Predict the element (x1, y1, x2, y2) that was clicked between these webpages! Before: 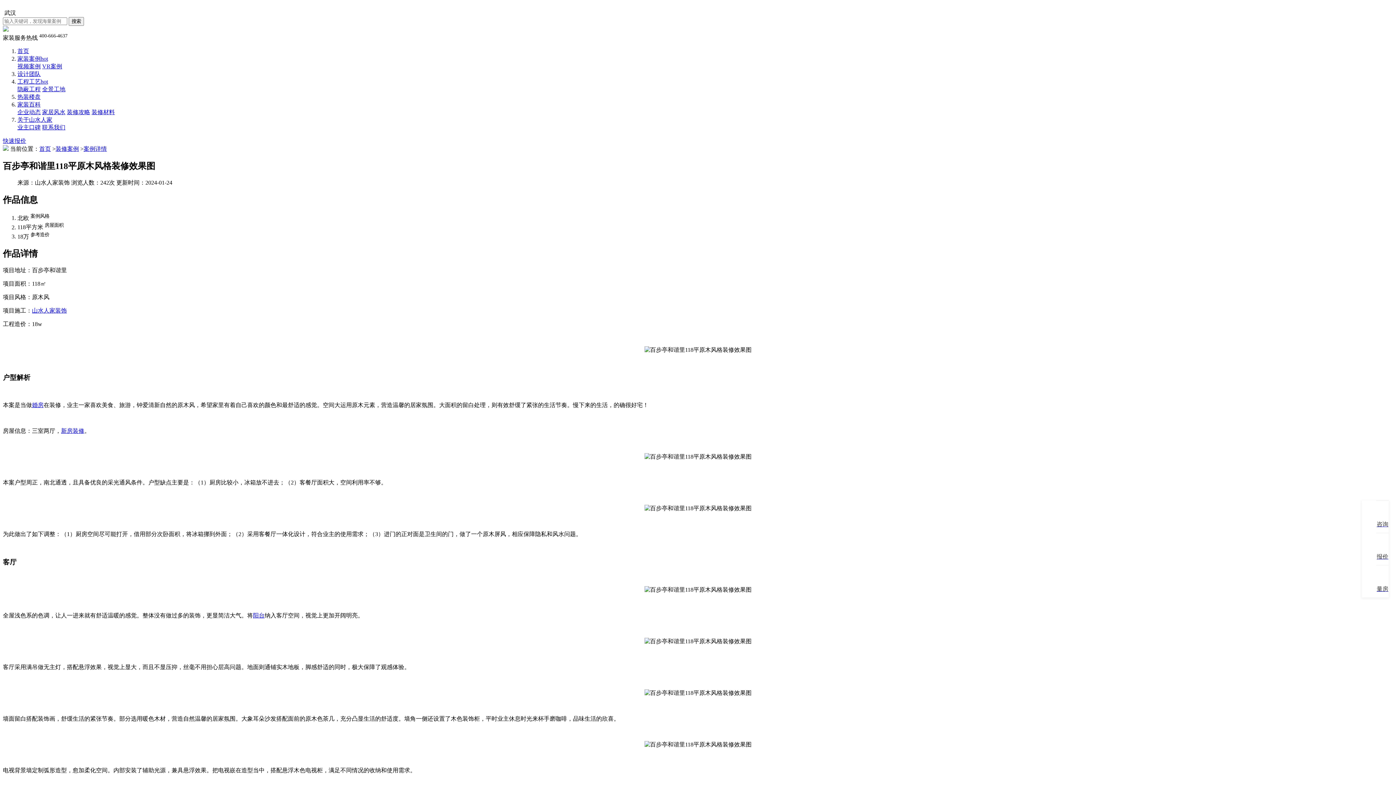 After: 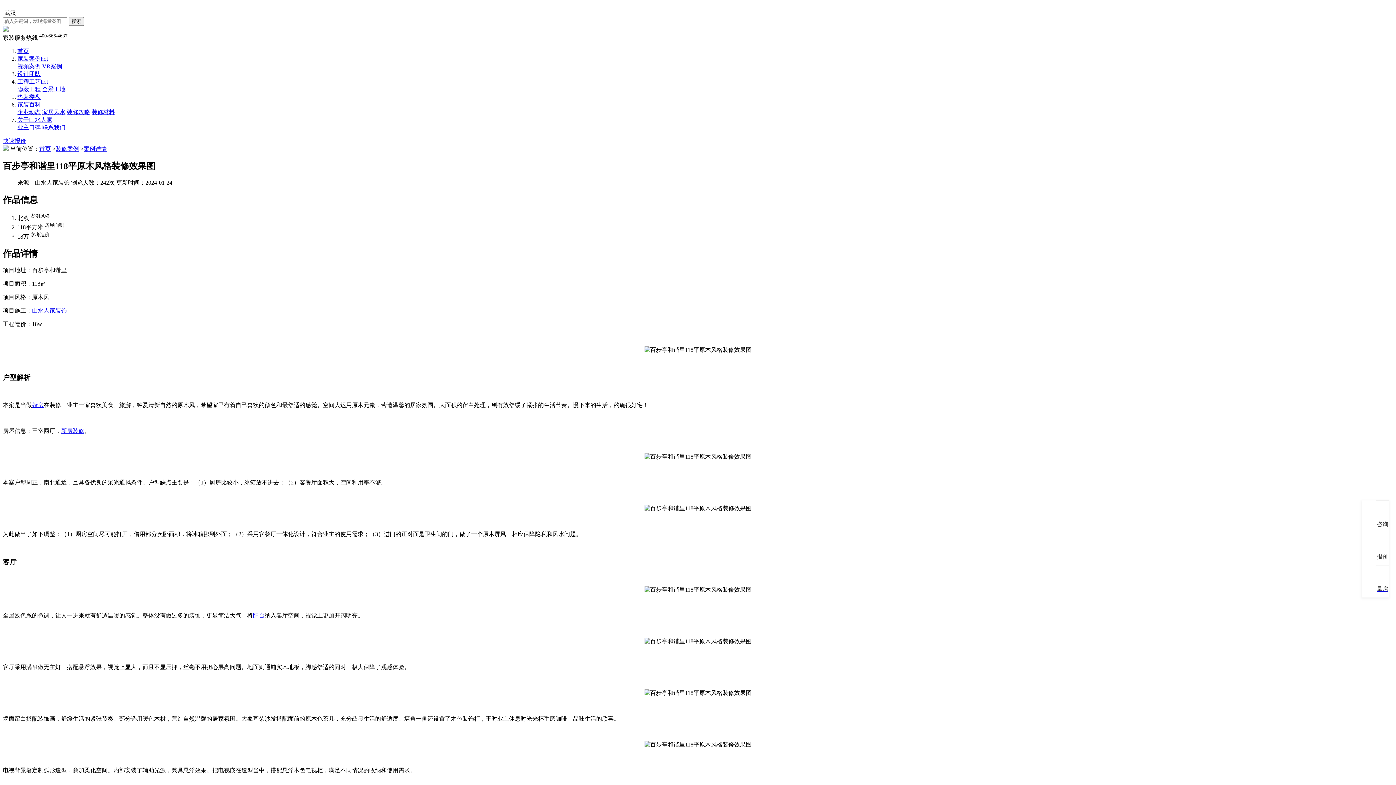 Action: label: 家装百科 bbox: (17, 101, 40, 107)